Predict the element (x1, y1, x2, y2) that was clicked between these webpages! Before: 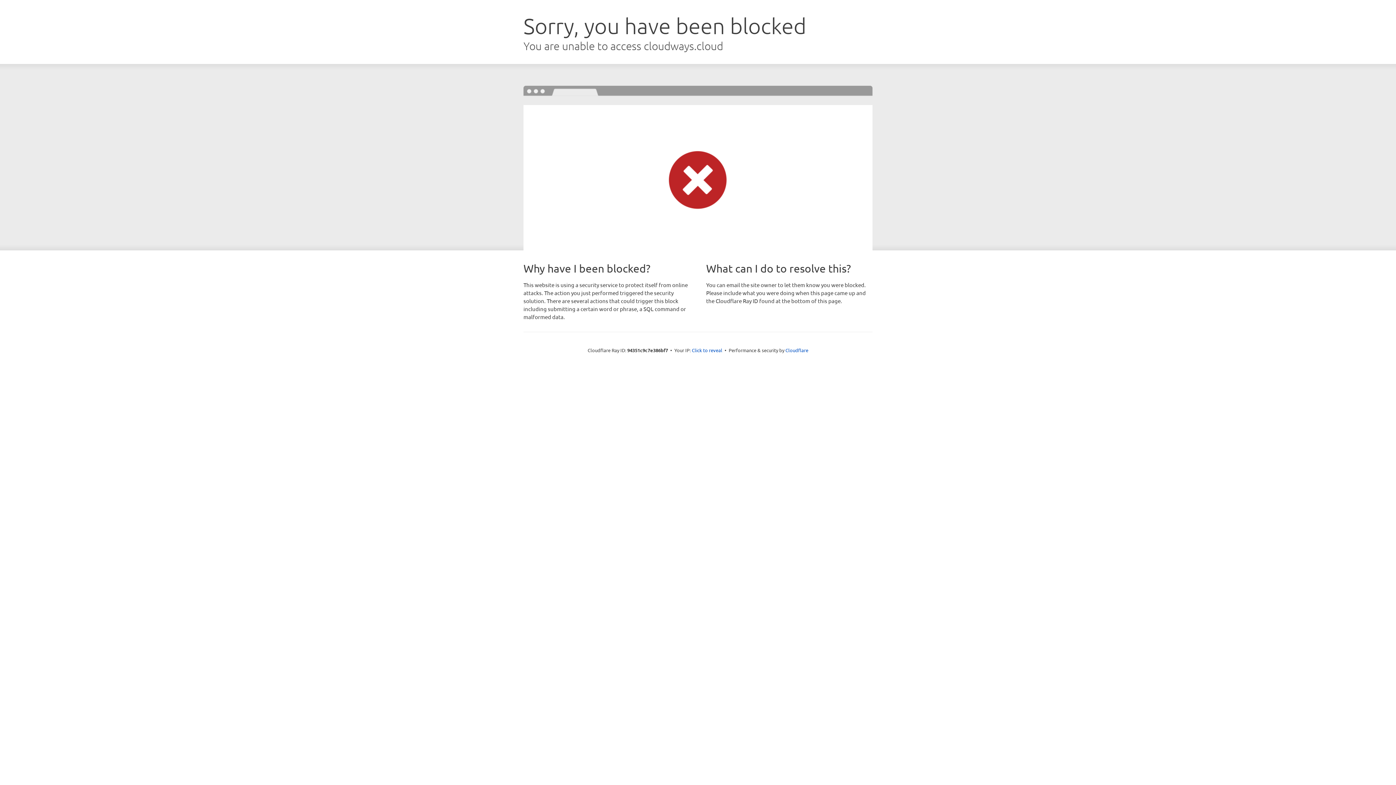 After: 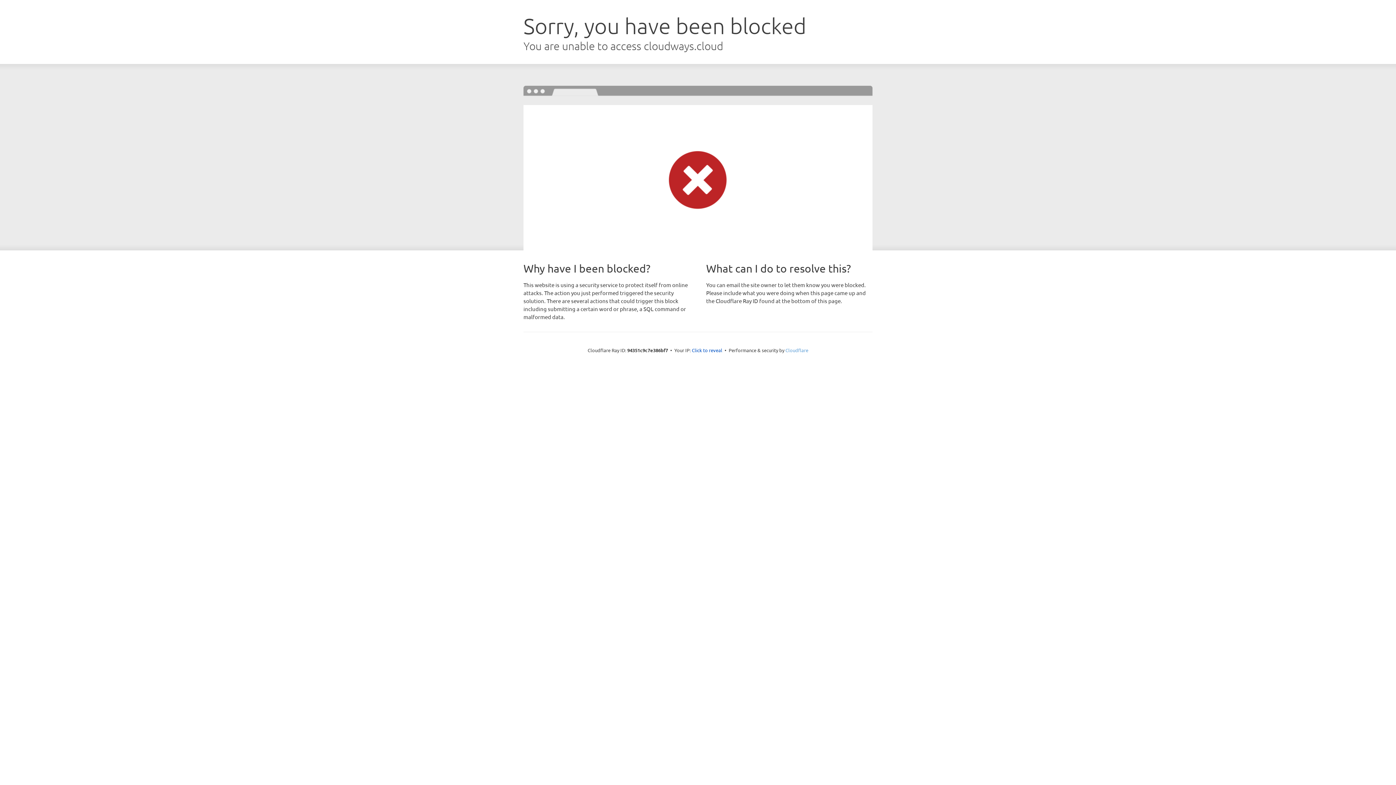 Action: label: Cloudflare bbox: (785, 347, 808, 353)